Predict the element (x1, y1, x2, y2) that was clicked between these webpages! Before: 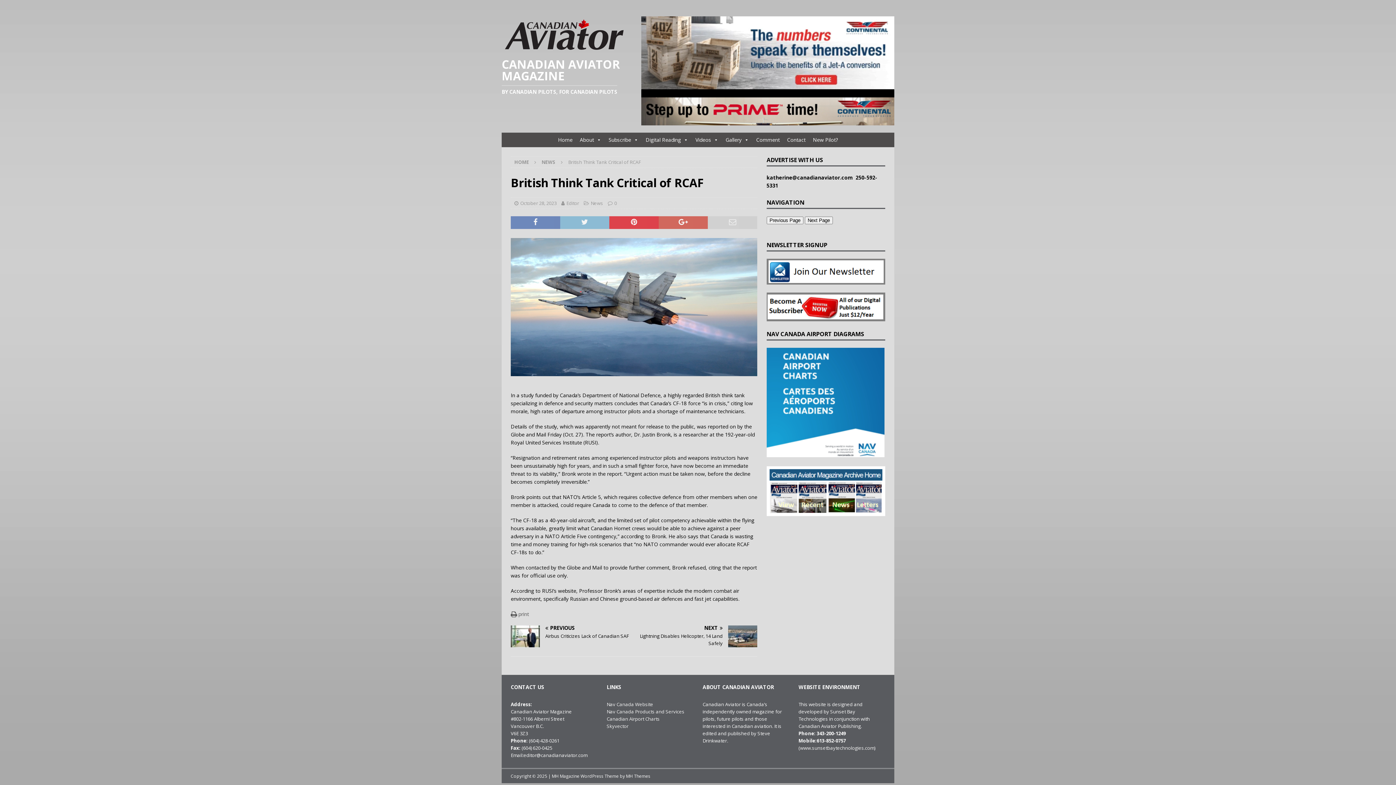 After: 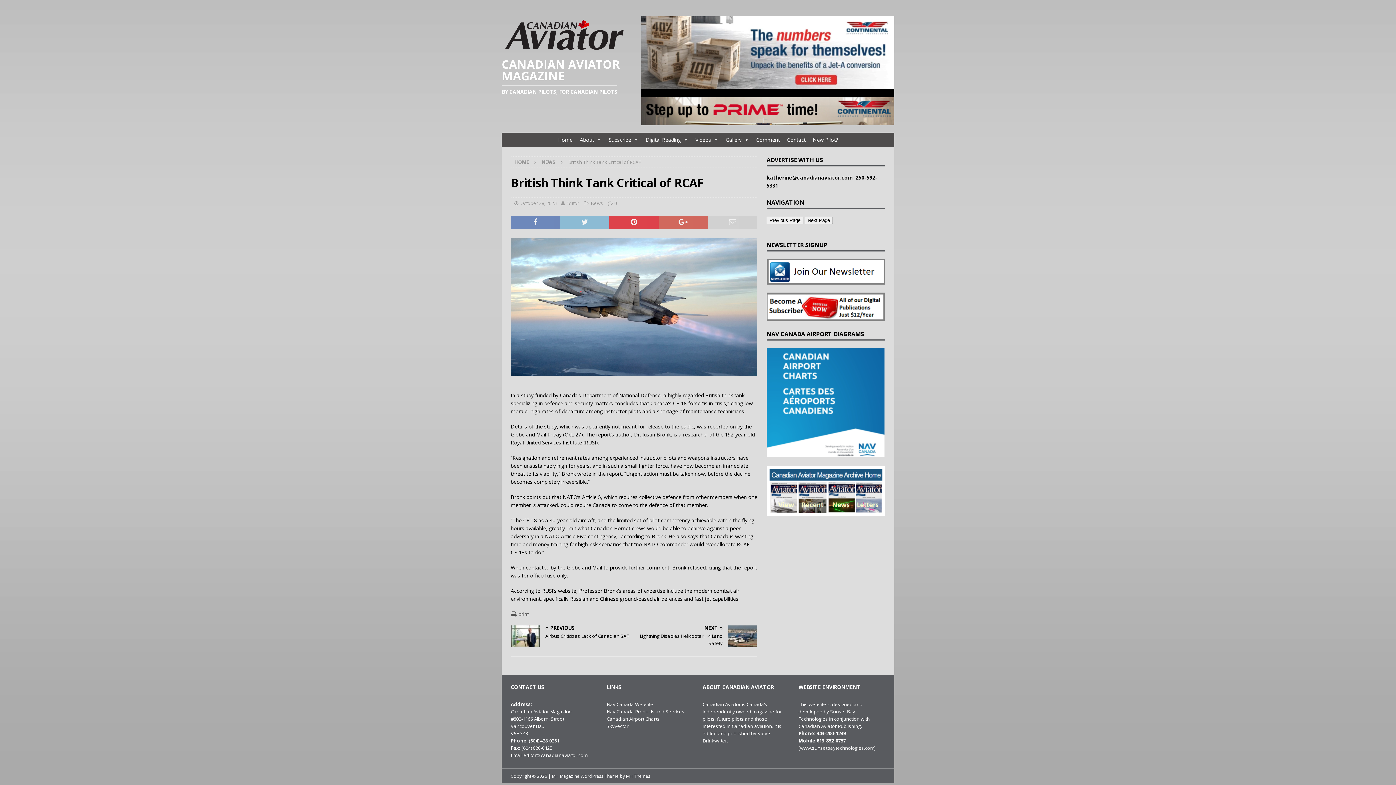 Action: bbox: (606, 708, 684, 715) label: Nav Canada Products and Services